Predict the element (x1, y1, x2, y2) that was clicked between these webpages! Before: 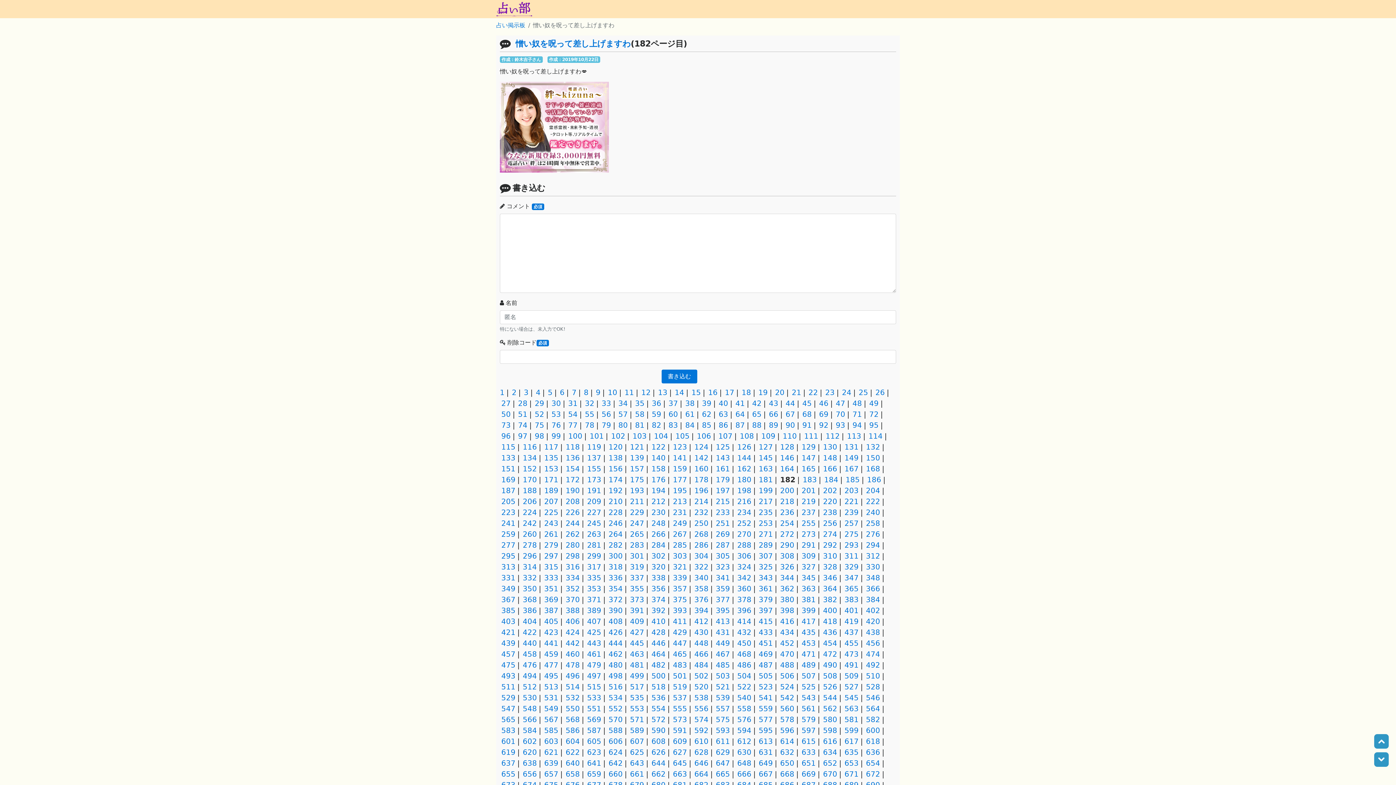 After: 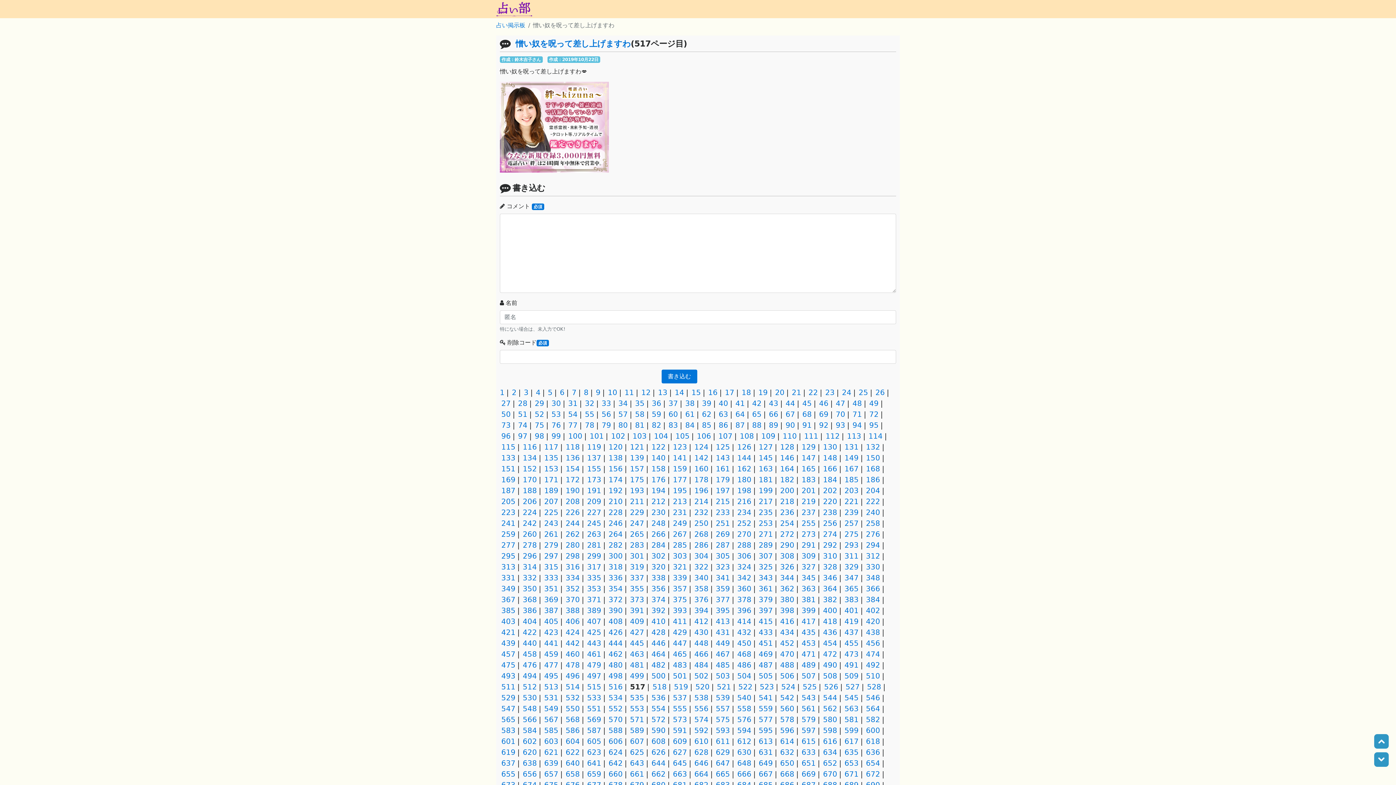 Action: bbox: (630, 682, 644, 691) label: 517